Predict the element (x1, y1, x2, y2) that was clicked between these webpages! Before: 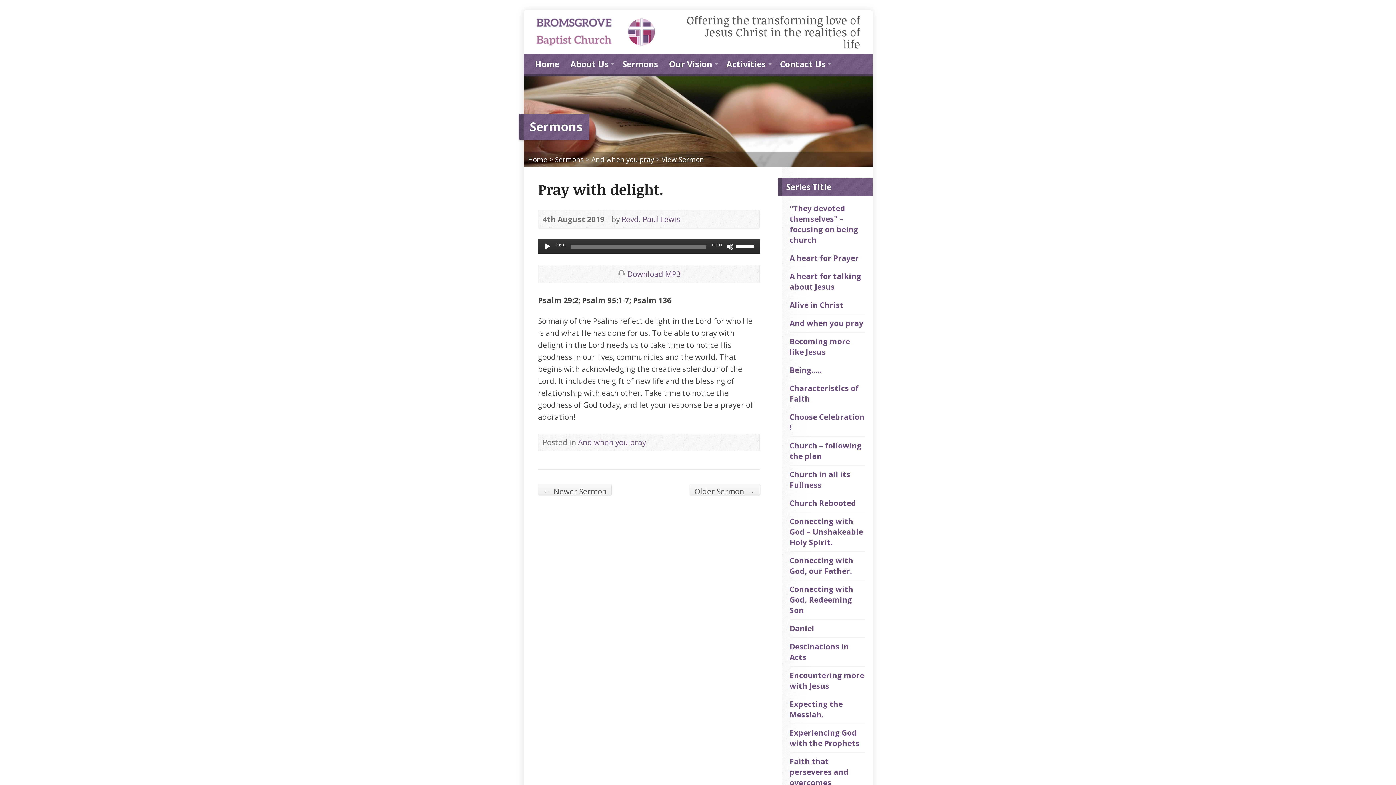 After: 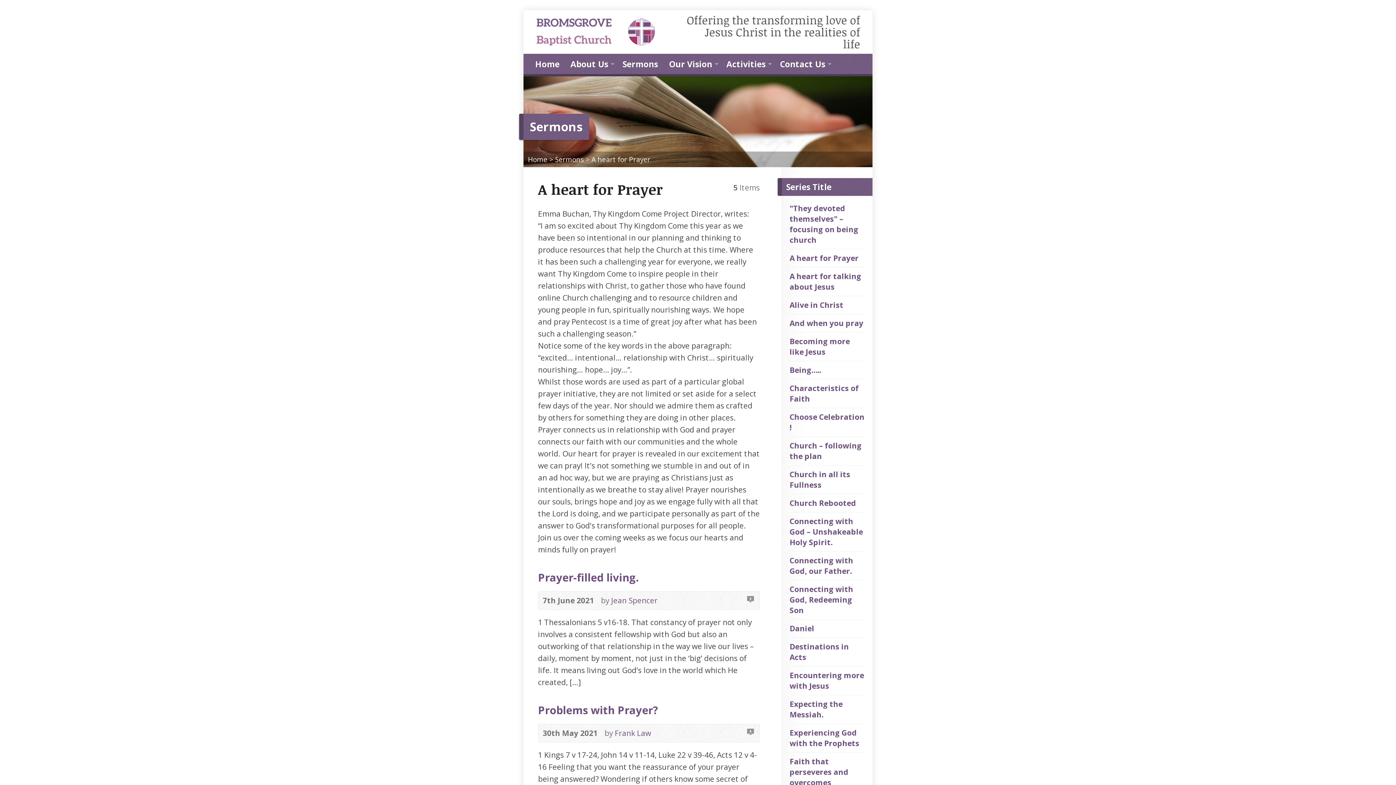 Action: bbox: (789, 253, 858, 263) label: A heart for Prayer